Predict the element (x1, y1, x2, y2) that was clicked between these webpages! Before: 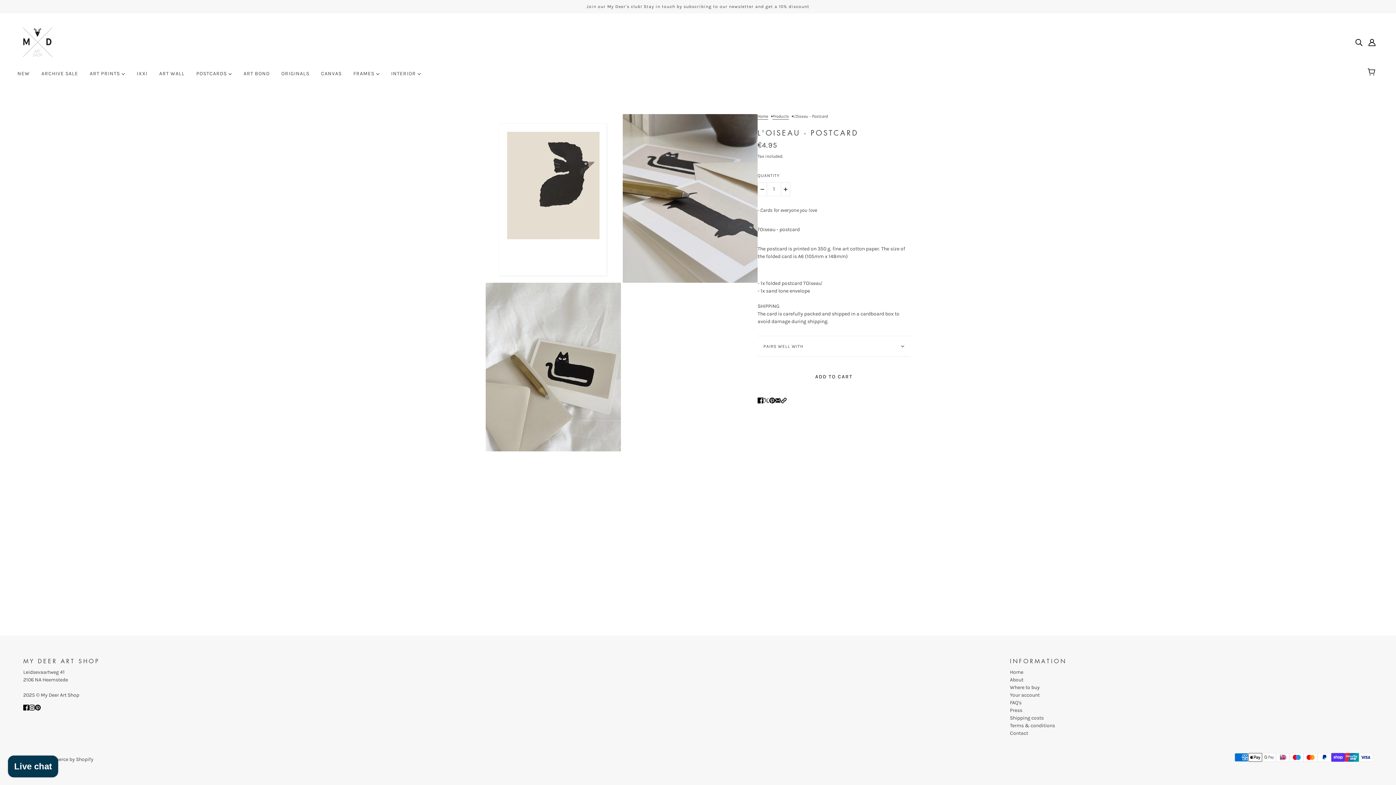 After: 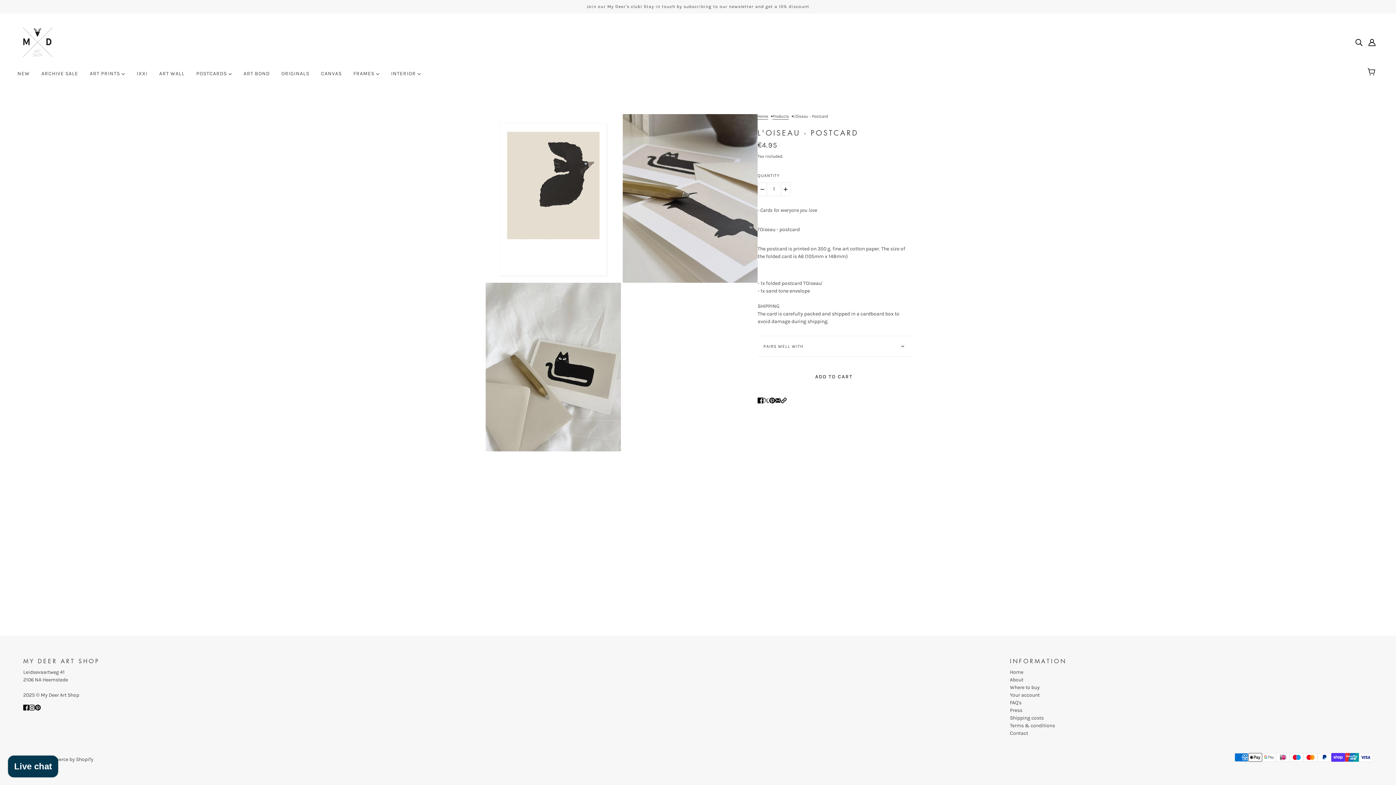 Action: label: facebook bbox: (20, 700, 32, 714)